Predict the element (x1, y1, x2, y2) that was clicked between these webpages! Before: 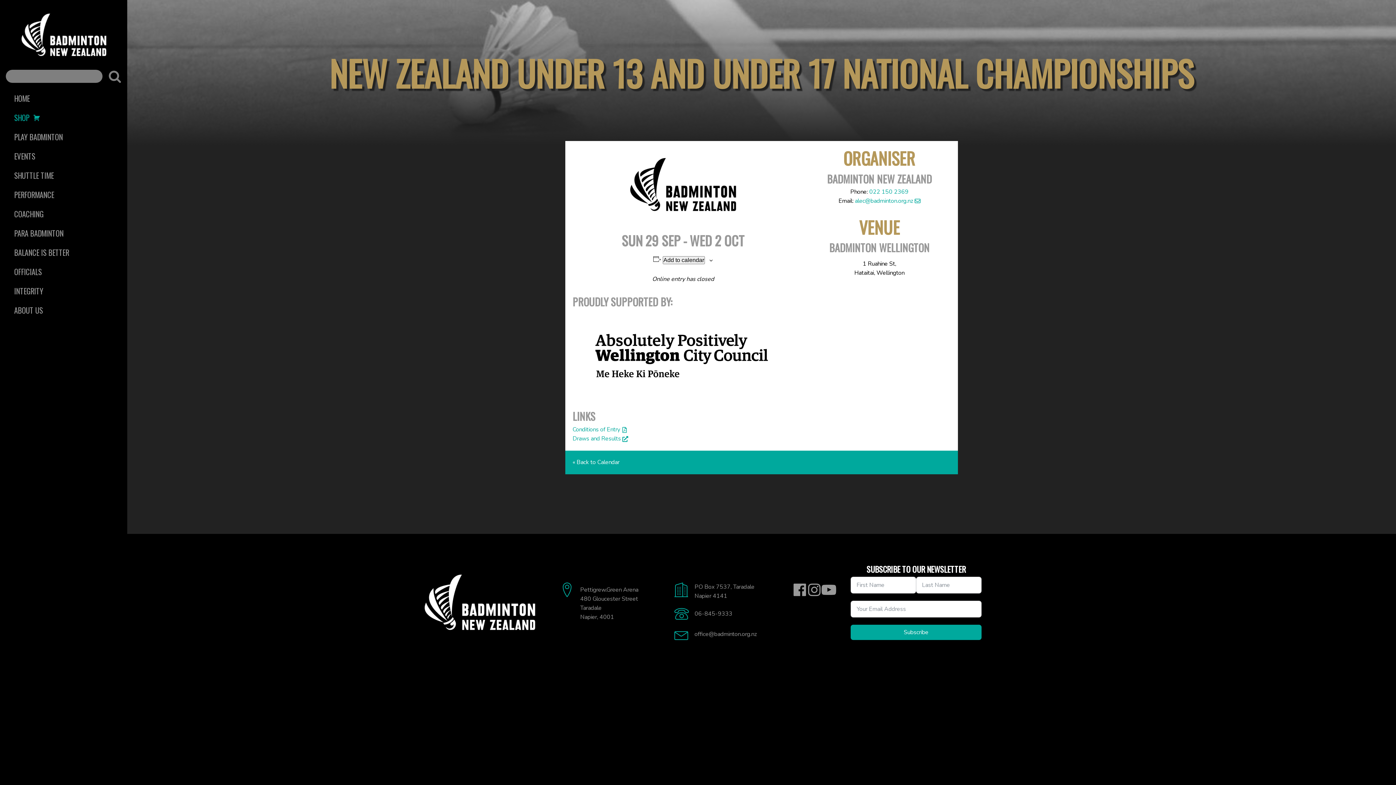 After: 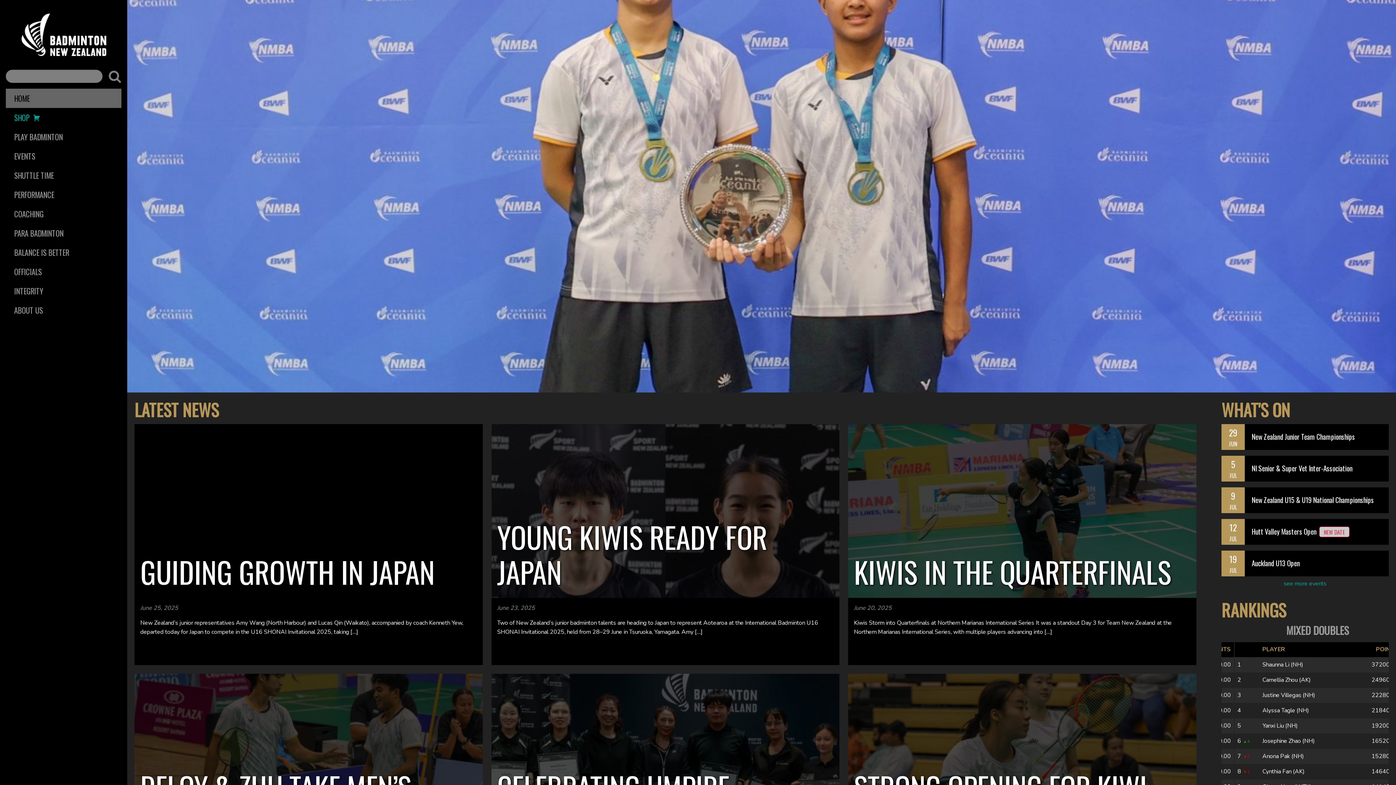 Action: bbox: (5, 88, 121, 108) label: HOME